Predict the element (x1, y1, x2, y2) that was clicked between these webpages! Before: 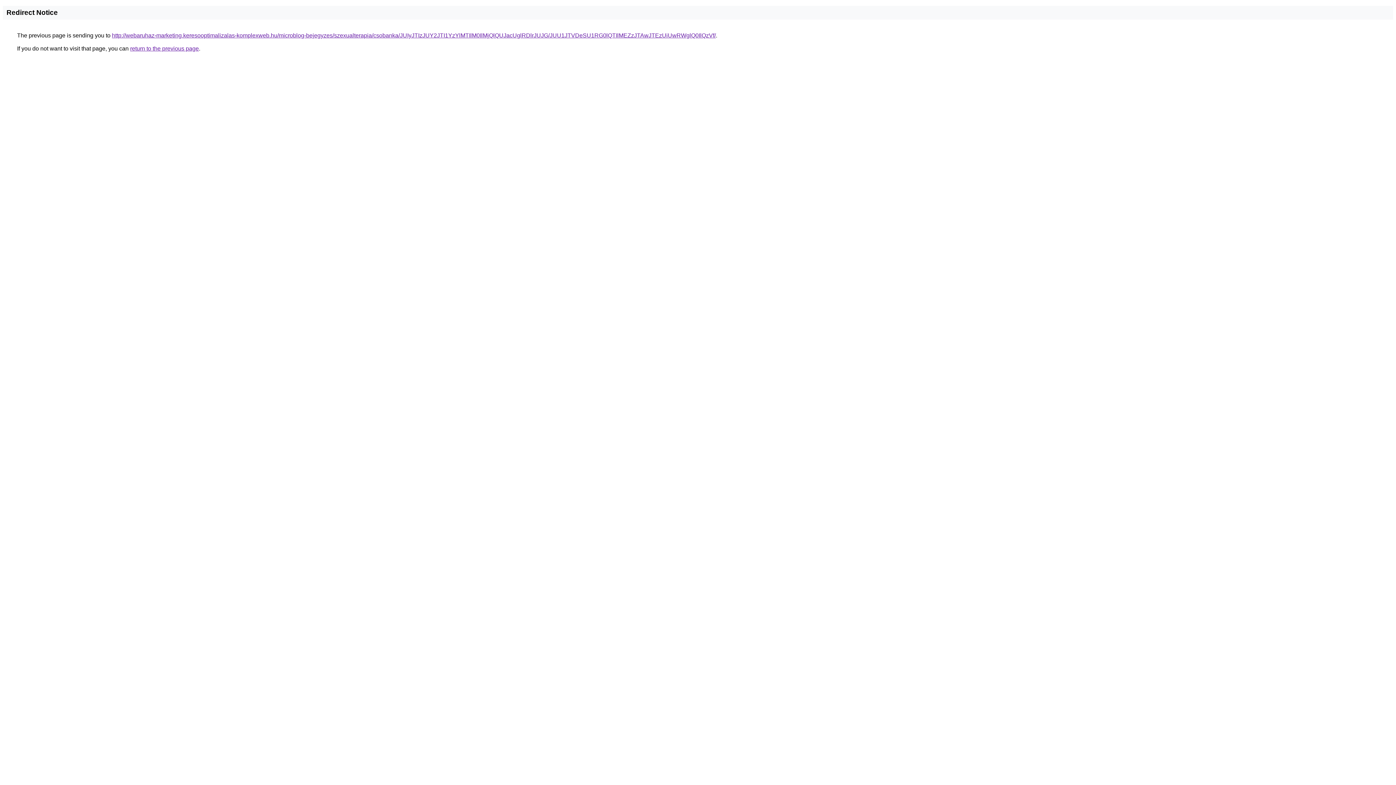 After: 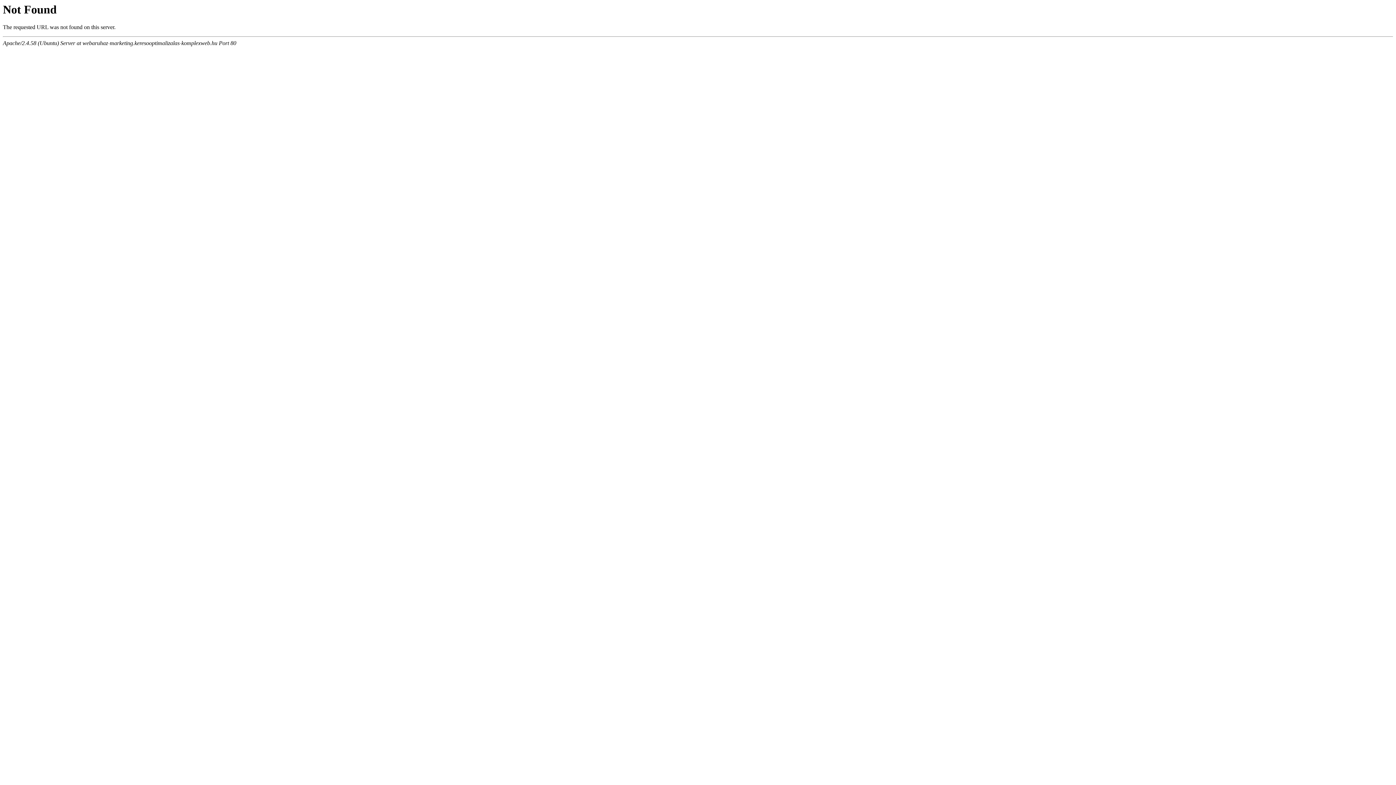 Action: bbox: (112, 32, 716, 38) label: http://webaruhaz-marketing.keresooptimalizalas-komplexweb.hu/microblog-bejegyzes/szexualterapia/csobanka/JUIyJTIzJUY2JTI1YzYlMTIlM0IlMjQlQUJacUglRDlrJUJG/JUU1JTVDeSU1RG0lQTIlMEZzJTAwJTEzUiUwRWglQ0IlQzVf/